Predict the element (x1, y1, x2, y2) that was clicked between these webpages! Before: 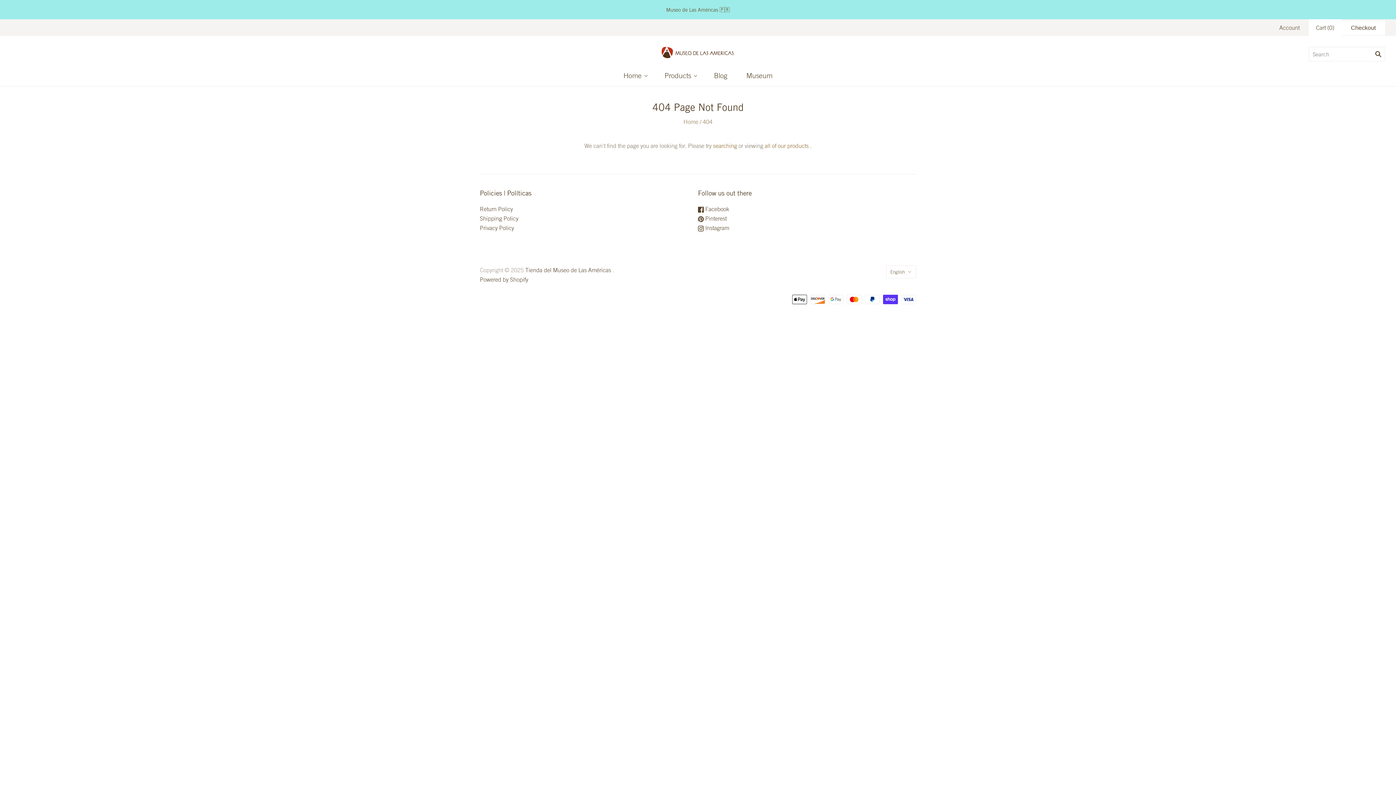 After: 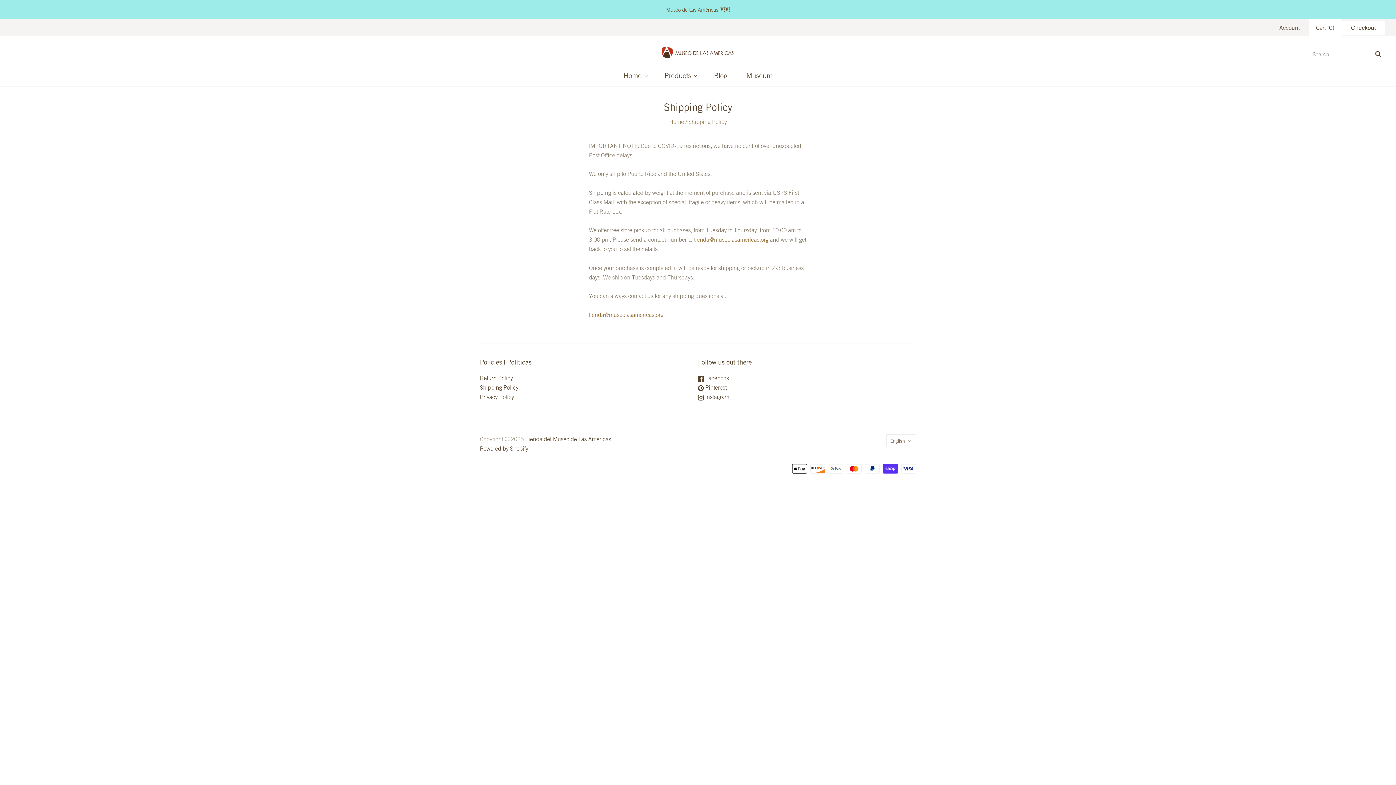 Action: bbox: (480, 214, 518, 222) label: Shipping Policy